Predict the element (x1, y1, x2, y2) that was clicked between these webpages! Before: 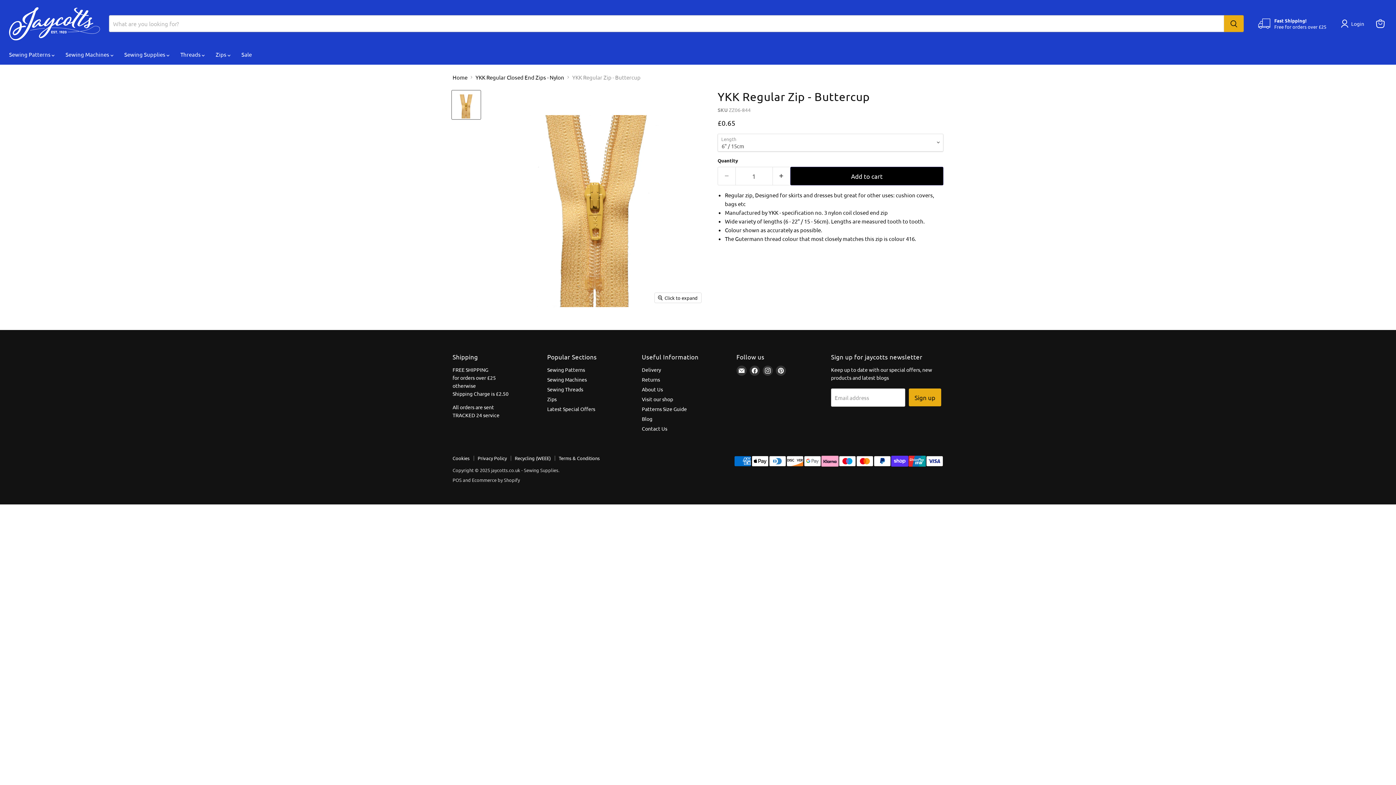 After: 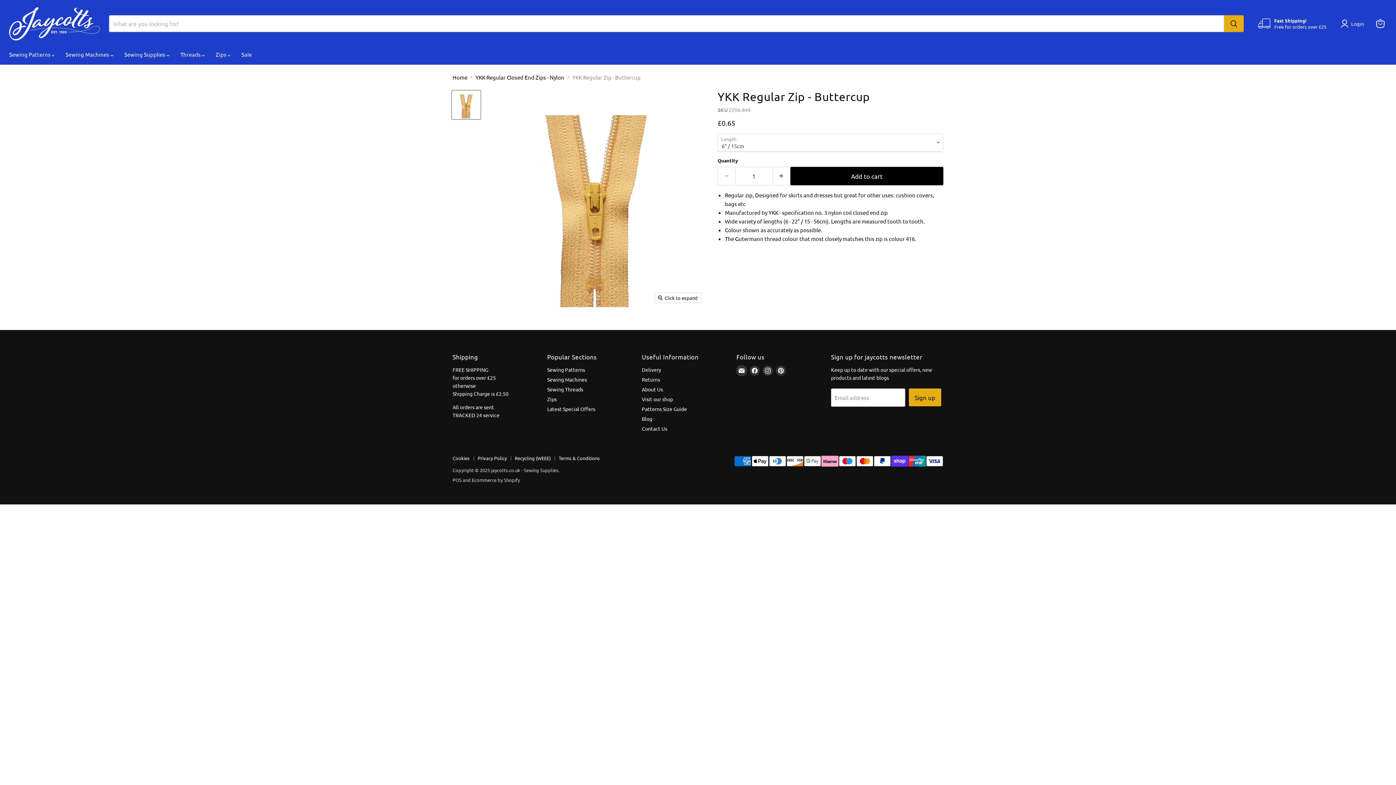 Action: label: Email jaycotts.co.uk - Sewing Supplies bbox: (736, 365, 746, 376)